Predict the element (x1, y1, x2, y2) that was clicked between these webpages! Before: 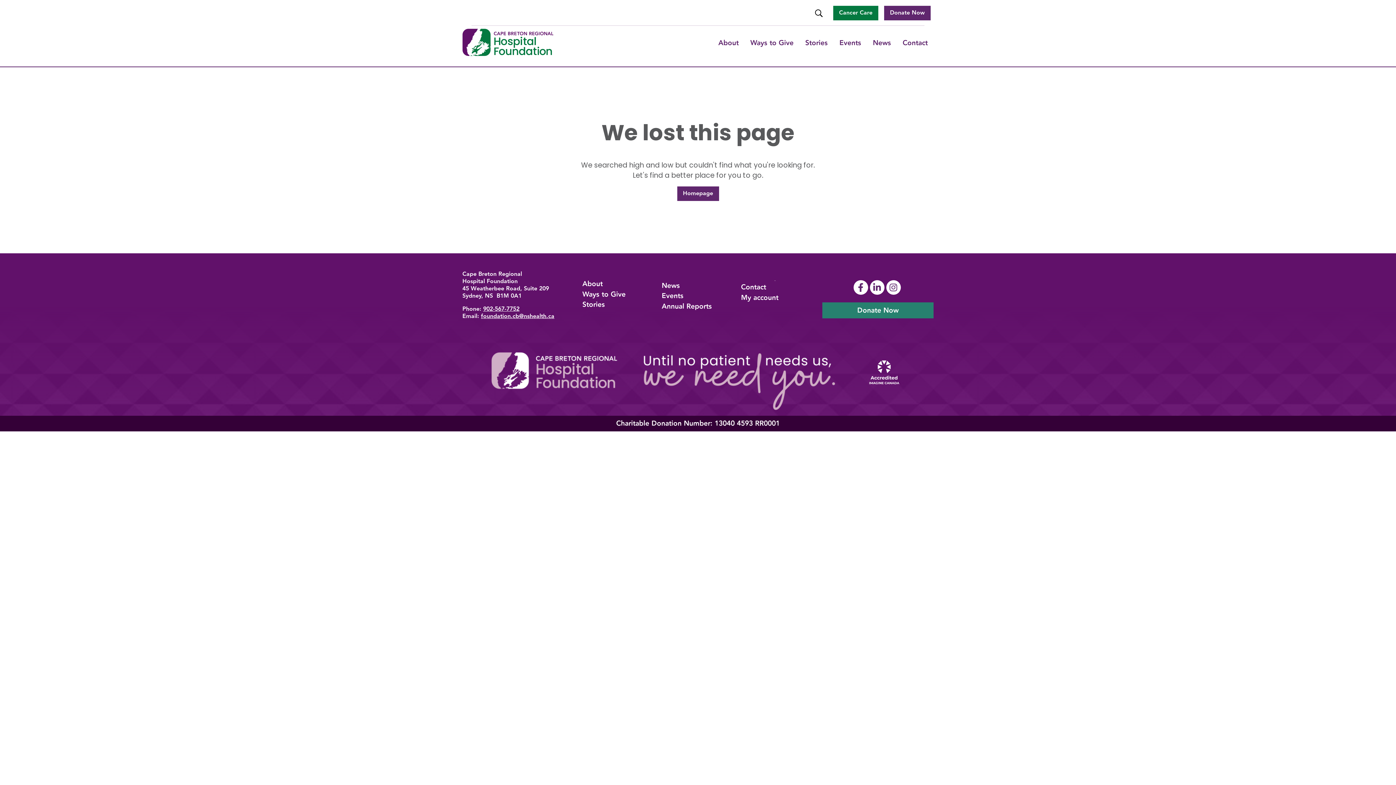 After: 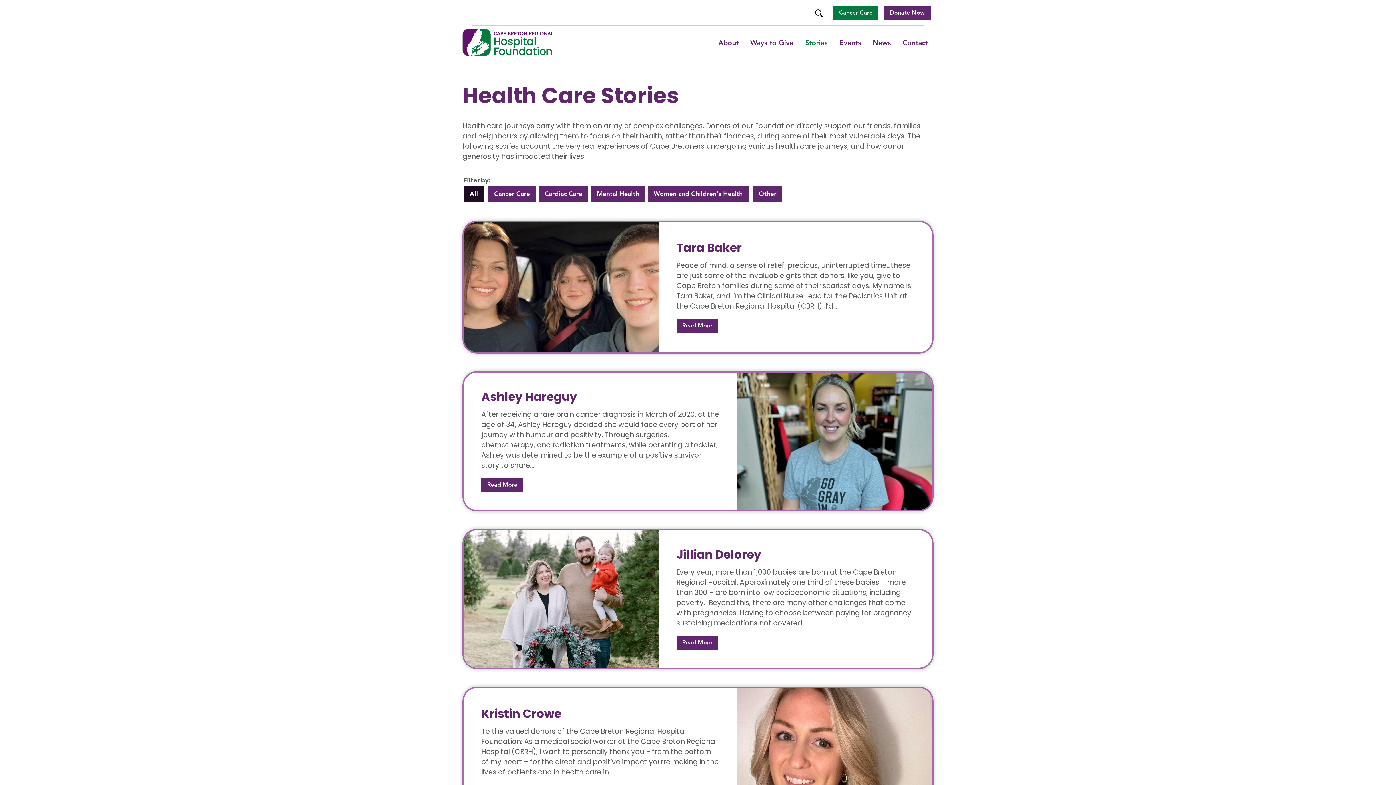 Action: label: Stories bbox: (582, 299, 605, 310)